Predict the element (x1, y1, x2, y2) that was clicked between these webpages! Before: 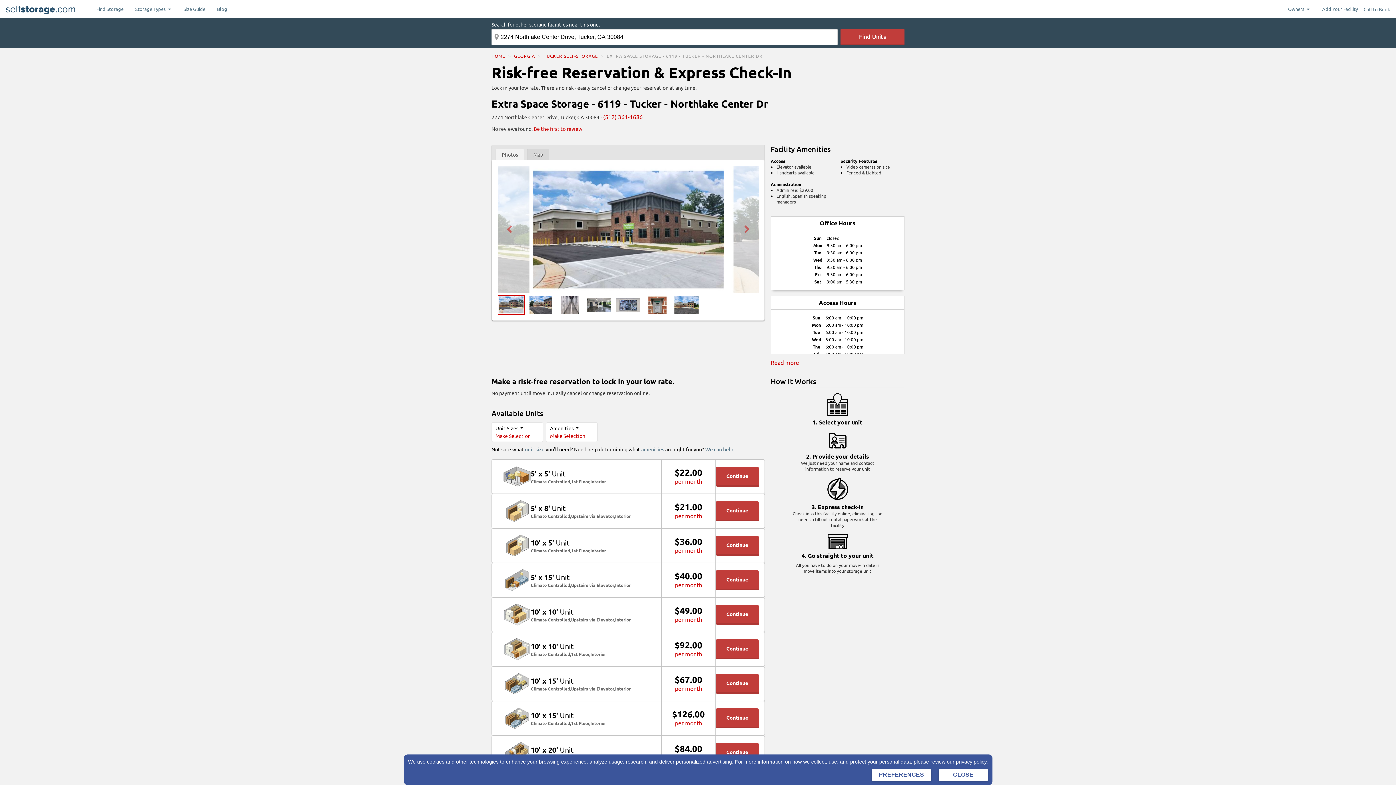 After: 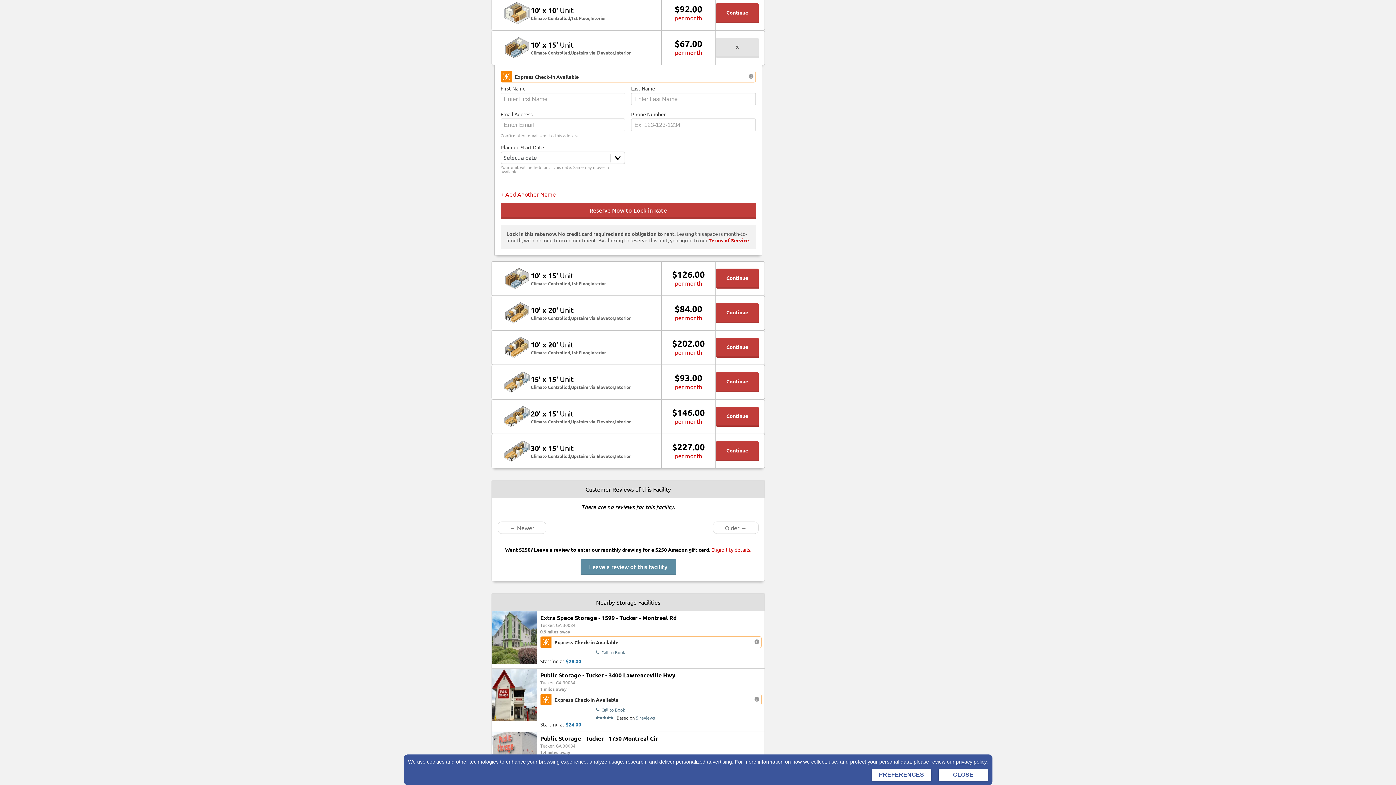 Action: label: Continue bbox: (716, 674, 758, 694)